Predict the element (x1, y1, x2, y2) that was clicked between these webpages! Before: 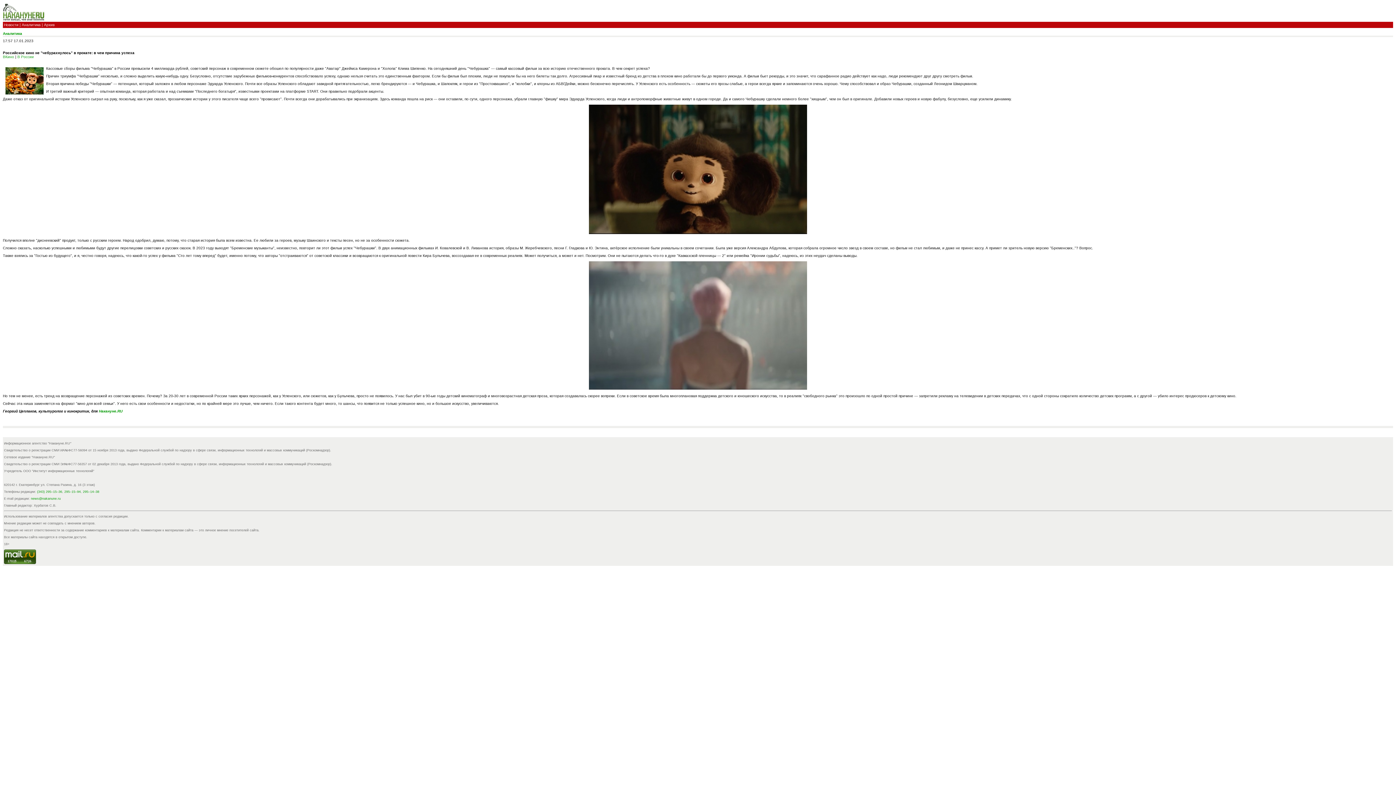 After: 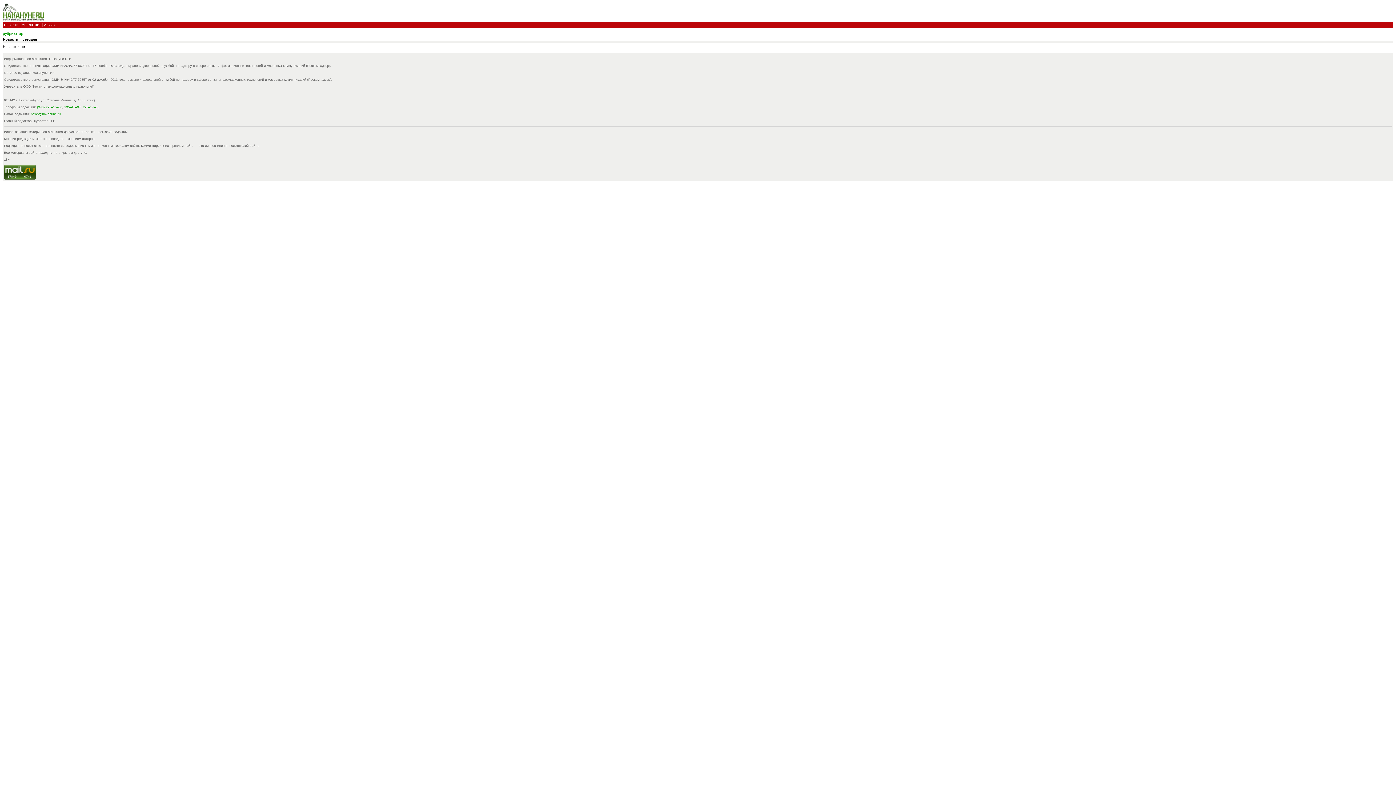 Action: bbox: (4, 22, 18, 26) label: Новости